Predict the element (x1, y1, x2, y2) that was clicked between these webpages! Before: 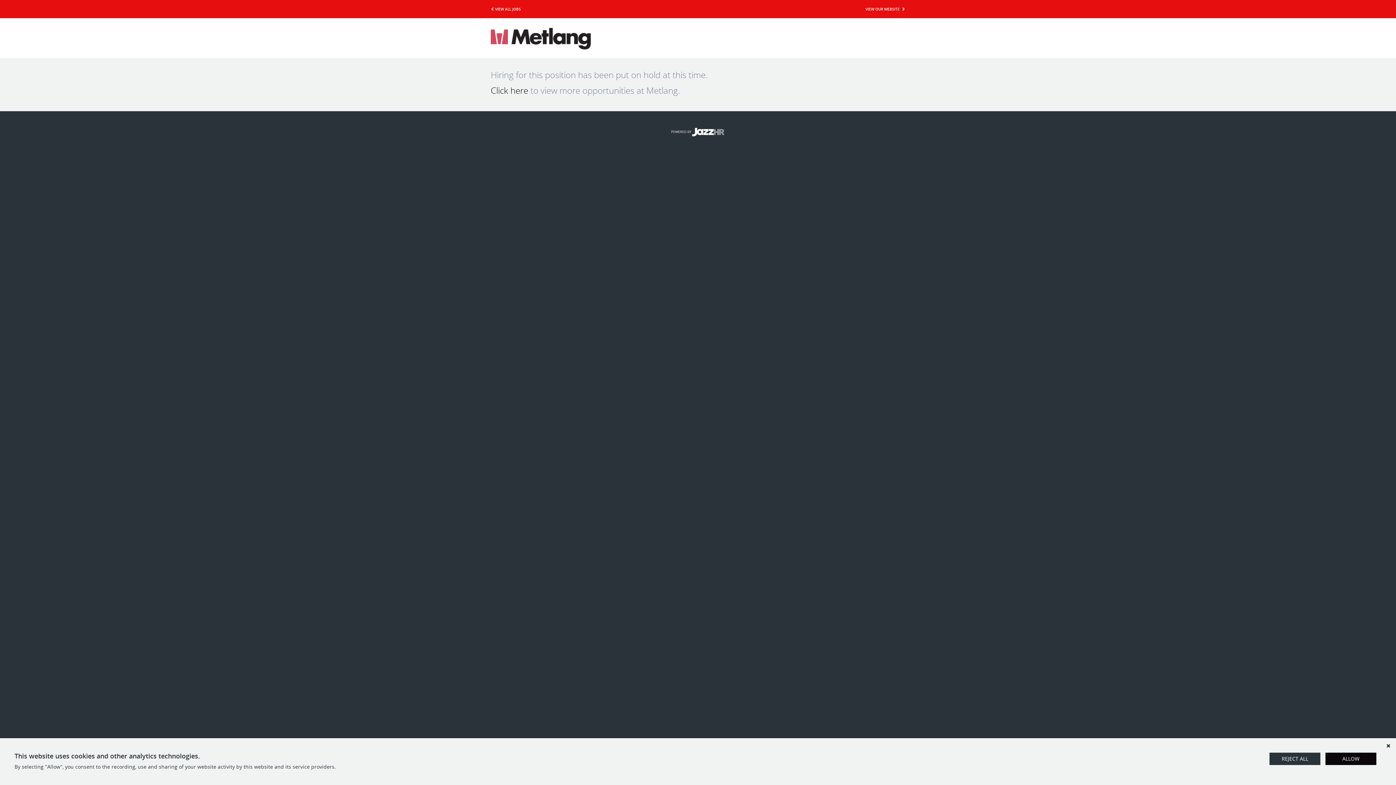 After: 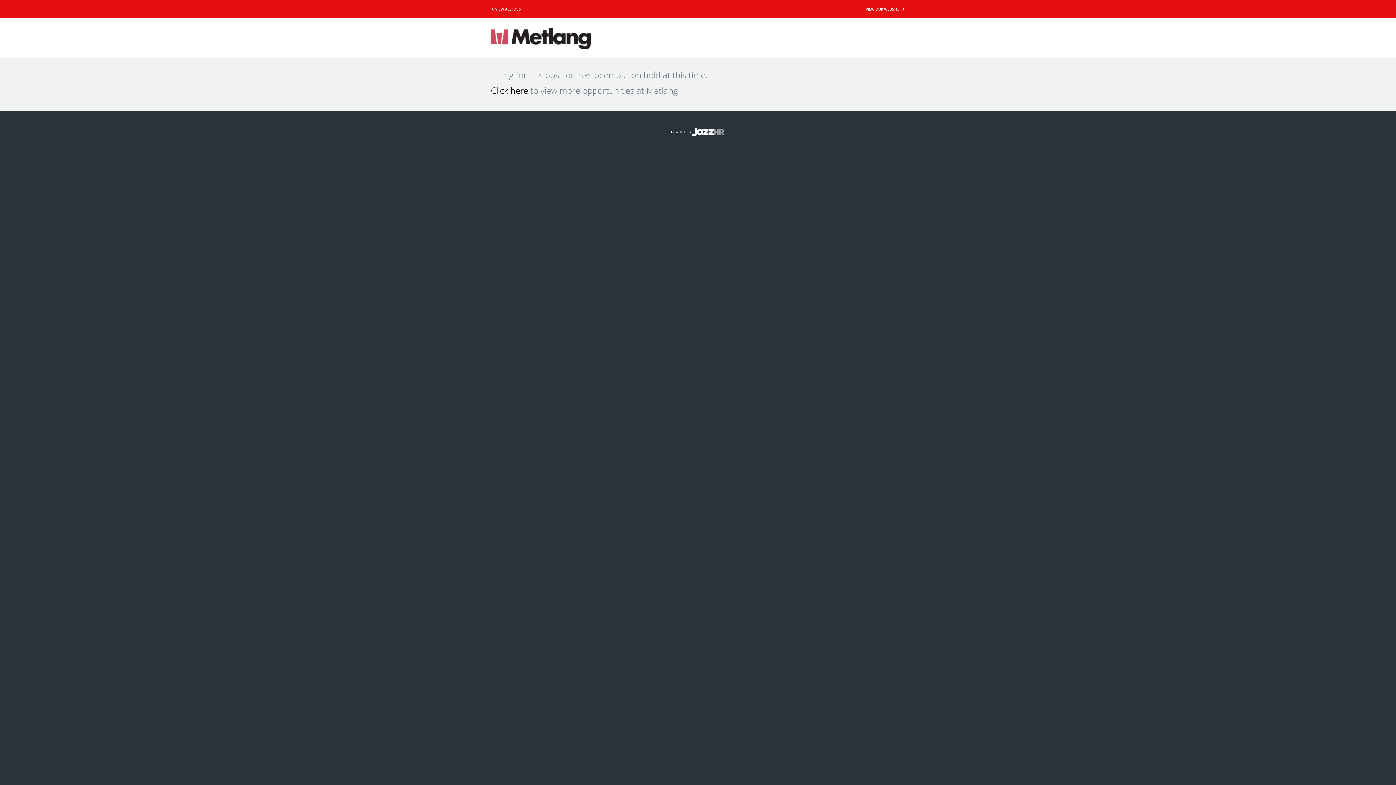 Action: label: ALLOW bbox: (1325, 753, 1376, 765)